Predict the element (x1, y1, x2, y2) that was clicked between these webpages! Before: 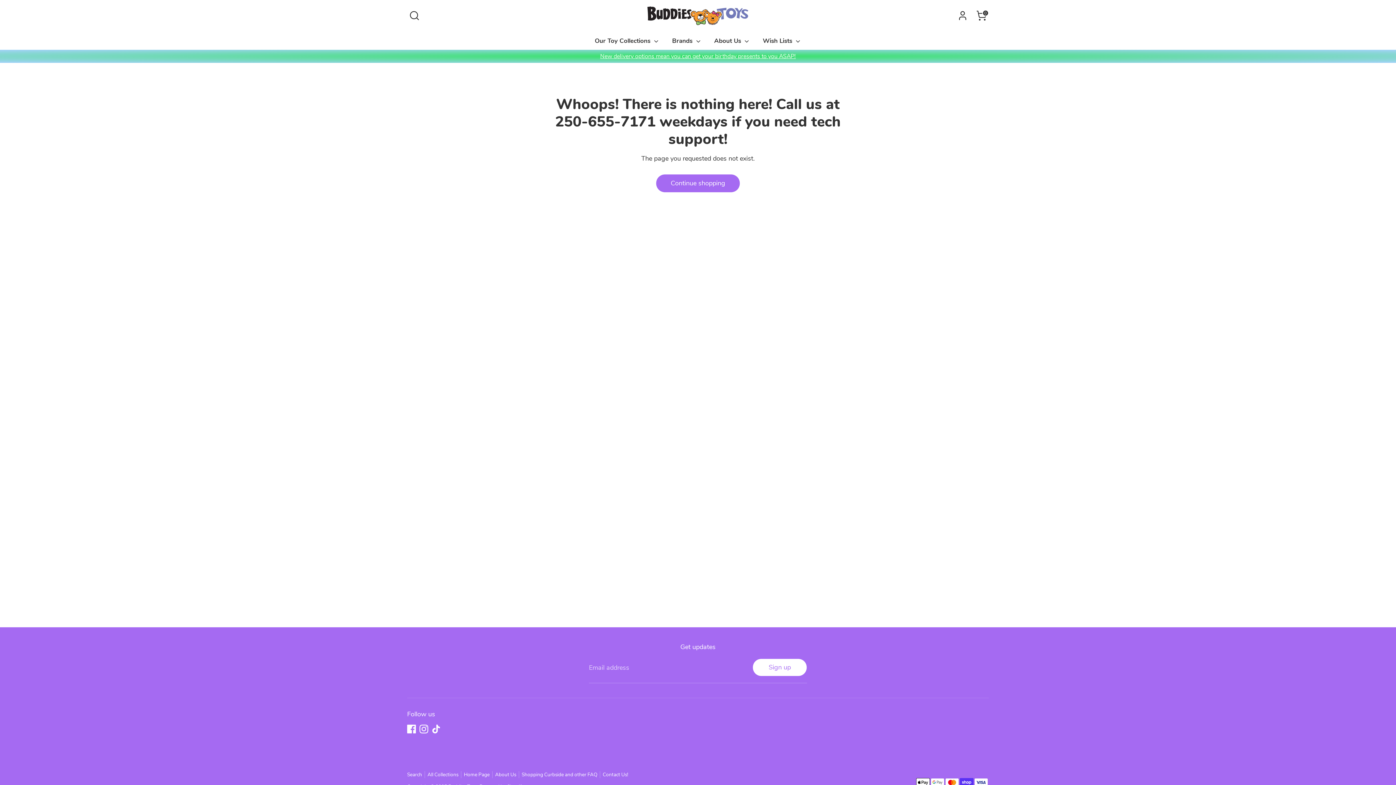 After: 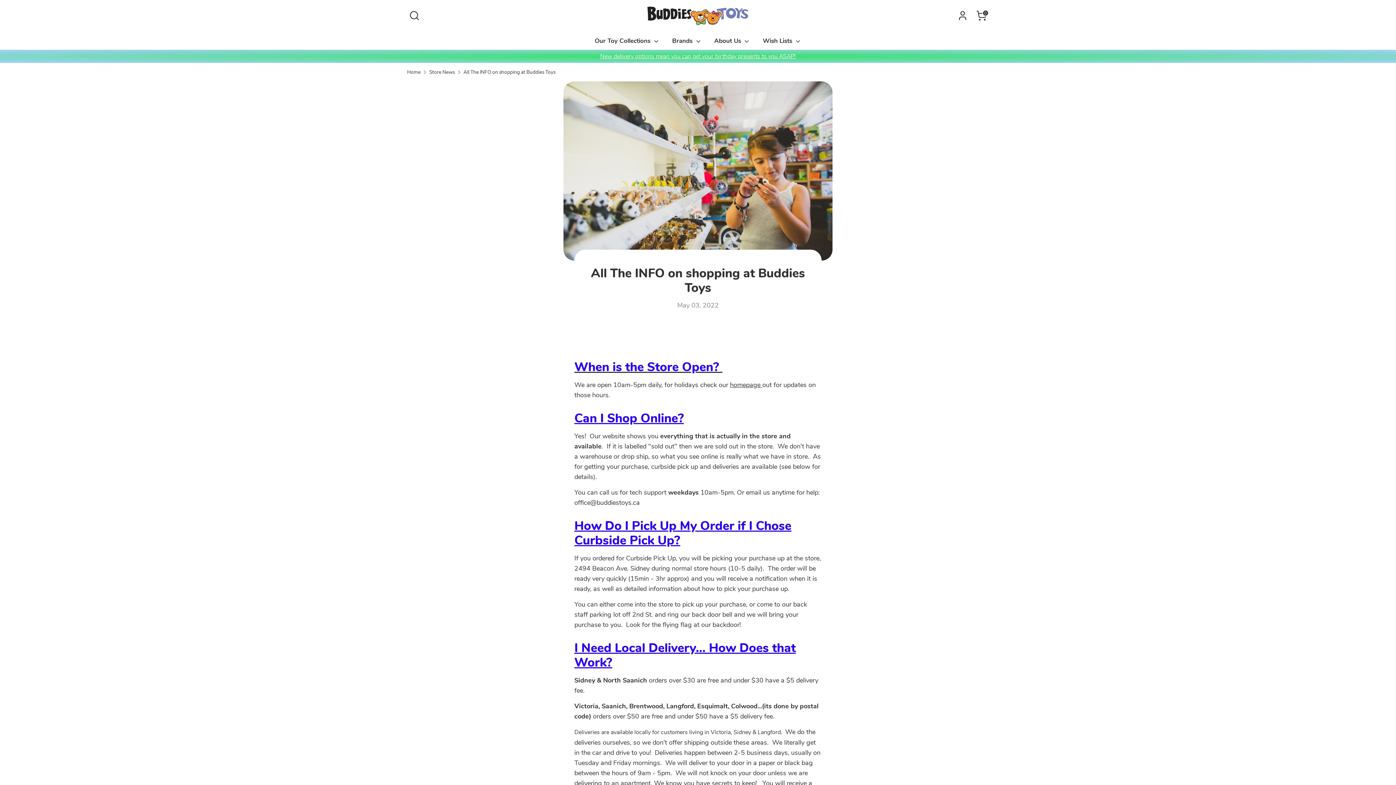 Action: bbox: (521, 771, 602, 778) label: Shopping Curbside and other FAQ